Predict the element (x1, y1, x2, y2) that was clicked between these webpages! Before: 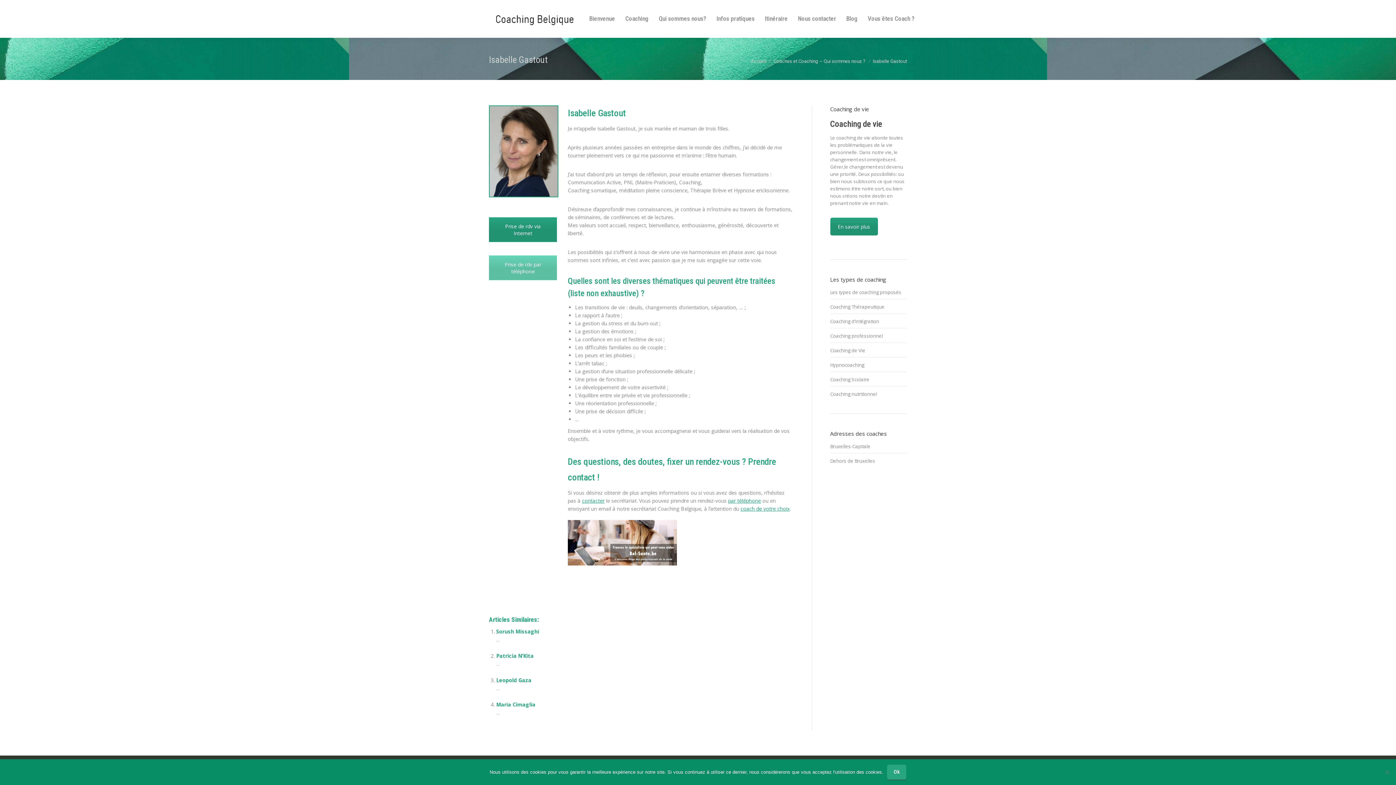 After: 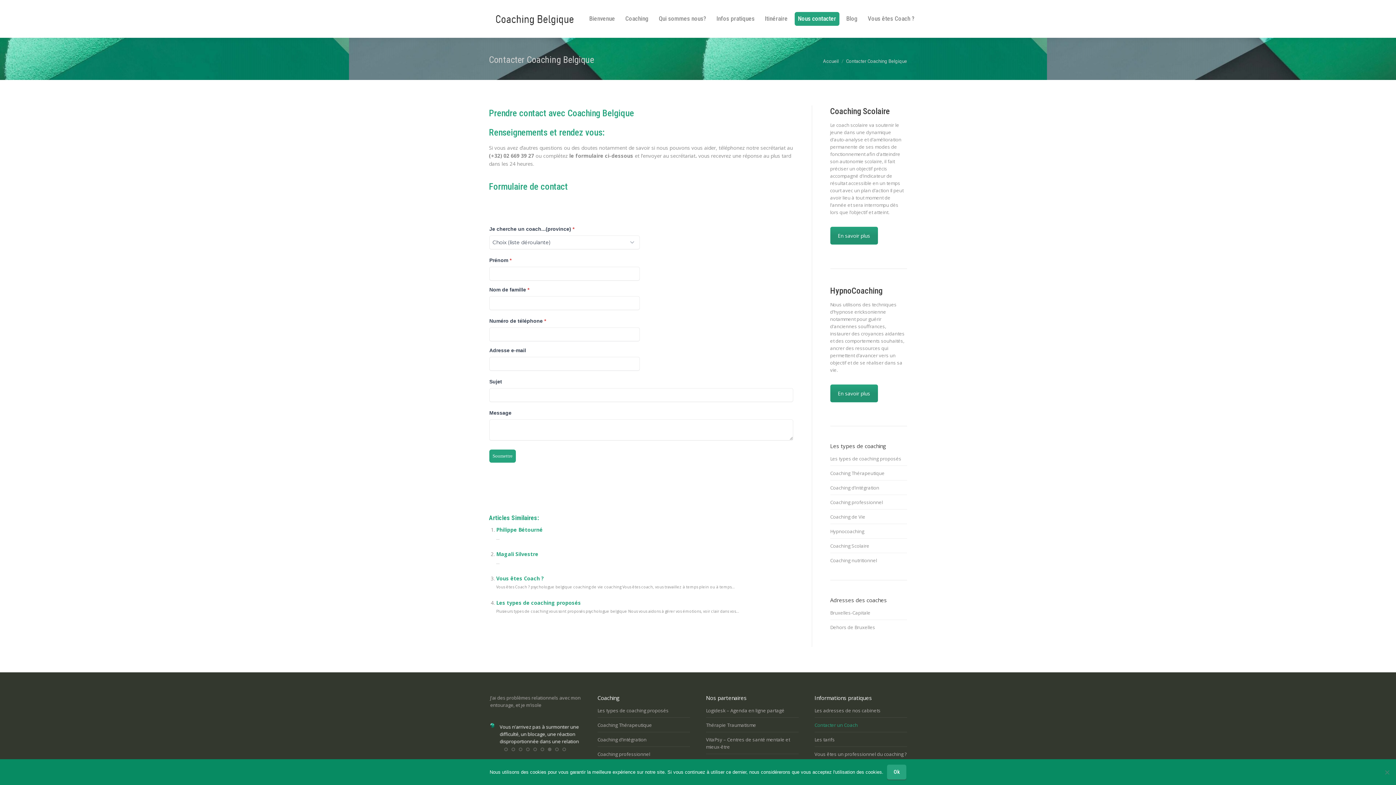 Action: label: Prise de rdv par téléphone bbox: (489, 255, 557, 280)